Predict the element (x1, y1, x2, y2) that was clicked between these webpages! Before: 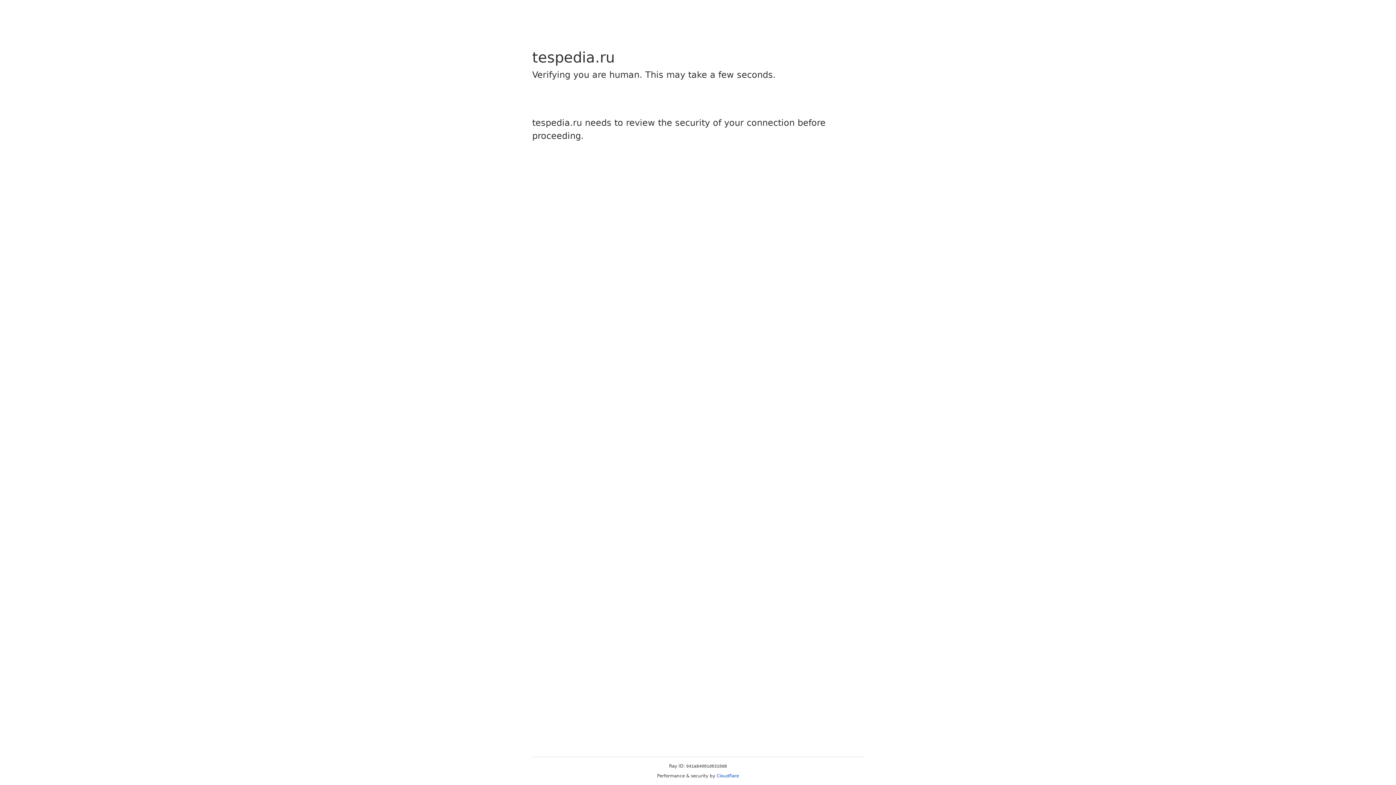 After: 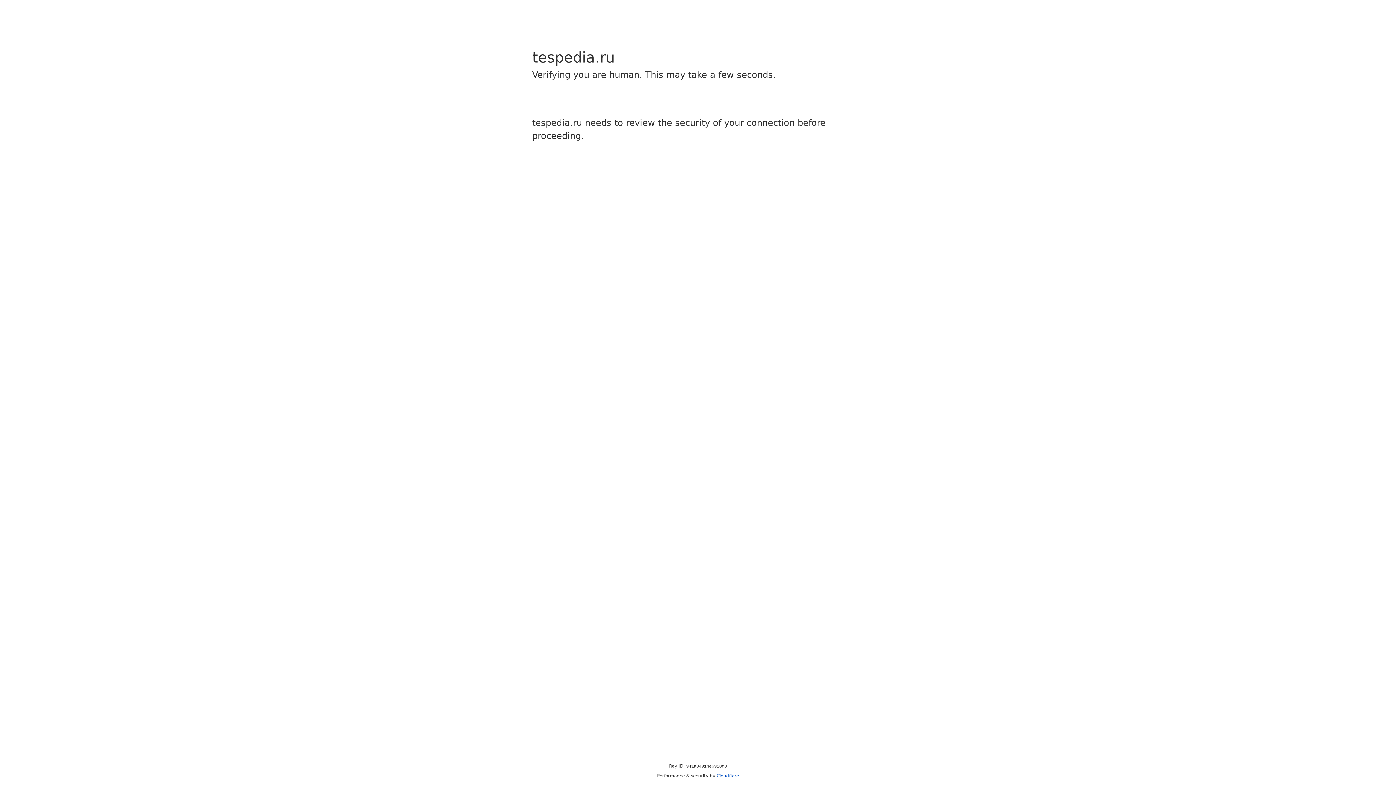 Action: label: Cloudflare bbox: (716, 773, 739, 778)